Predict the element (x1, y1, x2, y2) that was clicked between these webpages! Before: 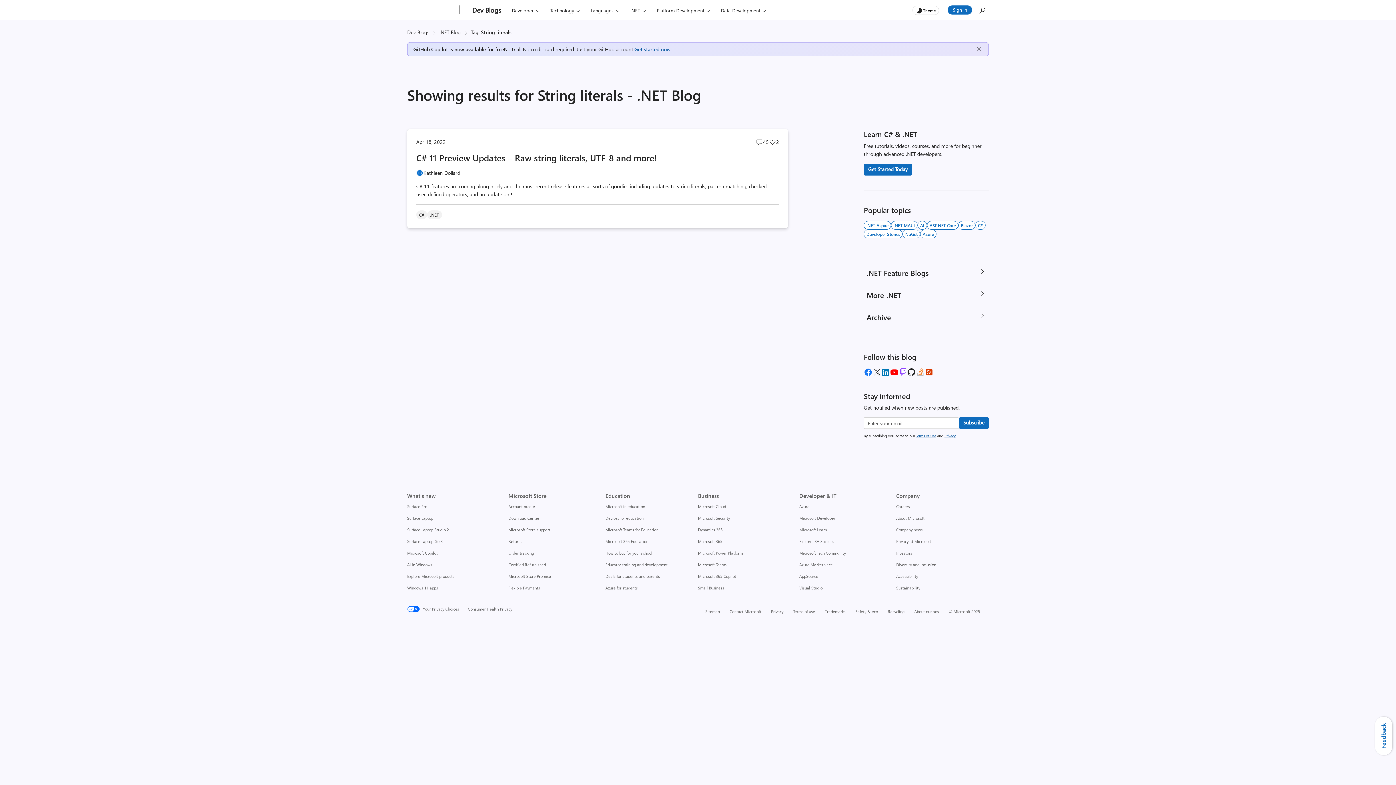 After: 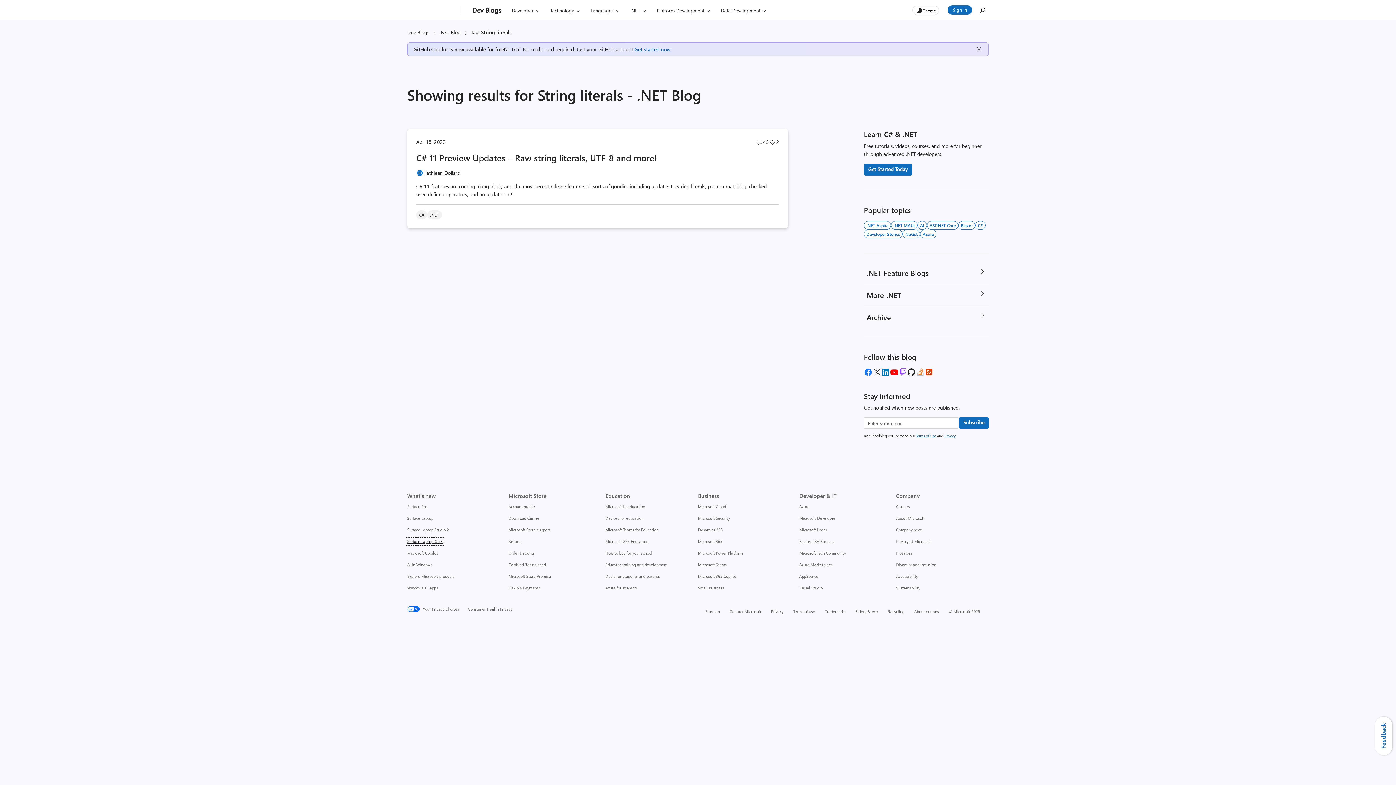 Action: label: Surface Laptop Go 3 What's new bbox: (407, 538, 442, 544)